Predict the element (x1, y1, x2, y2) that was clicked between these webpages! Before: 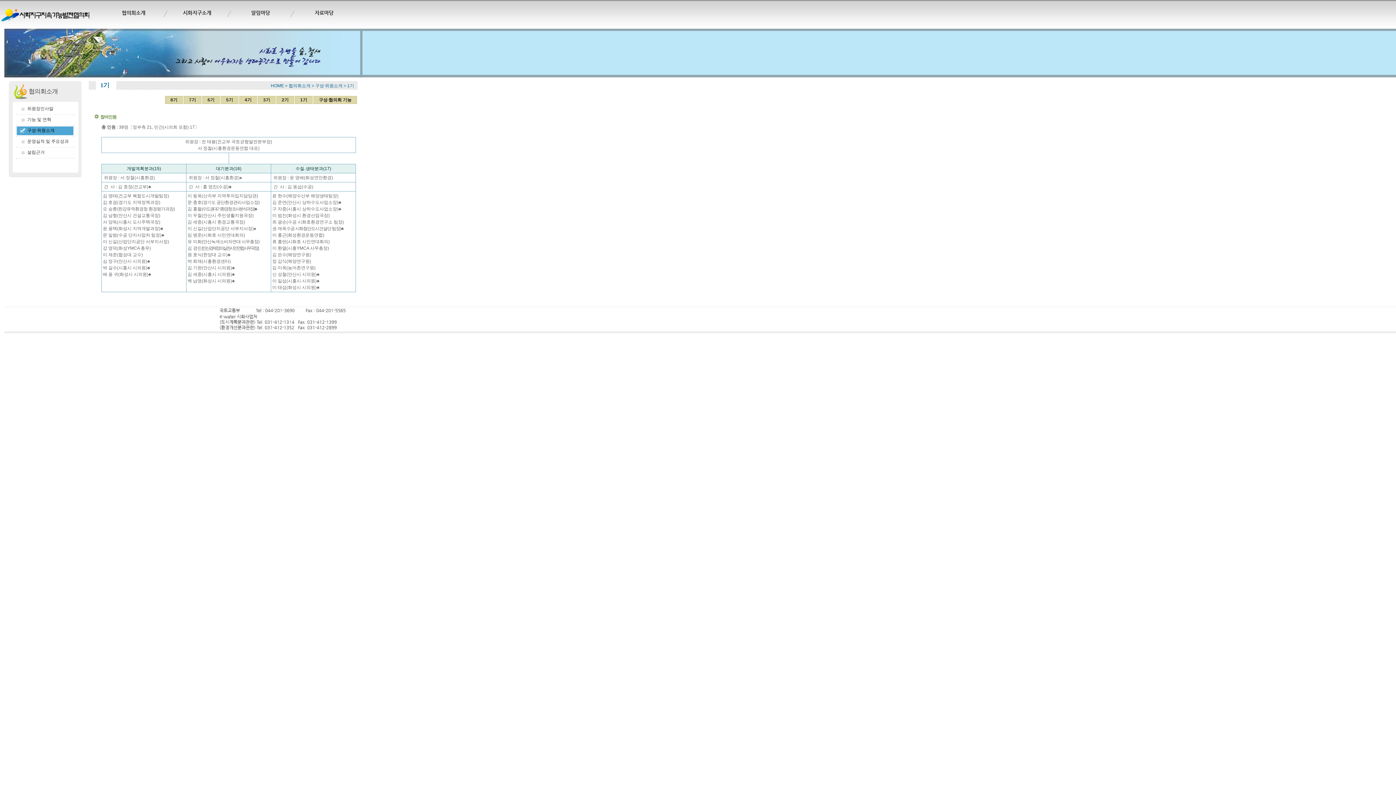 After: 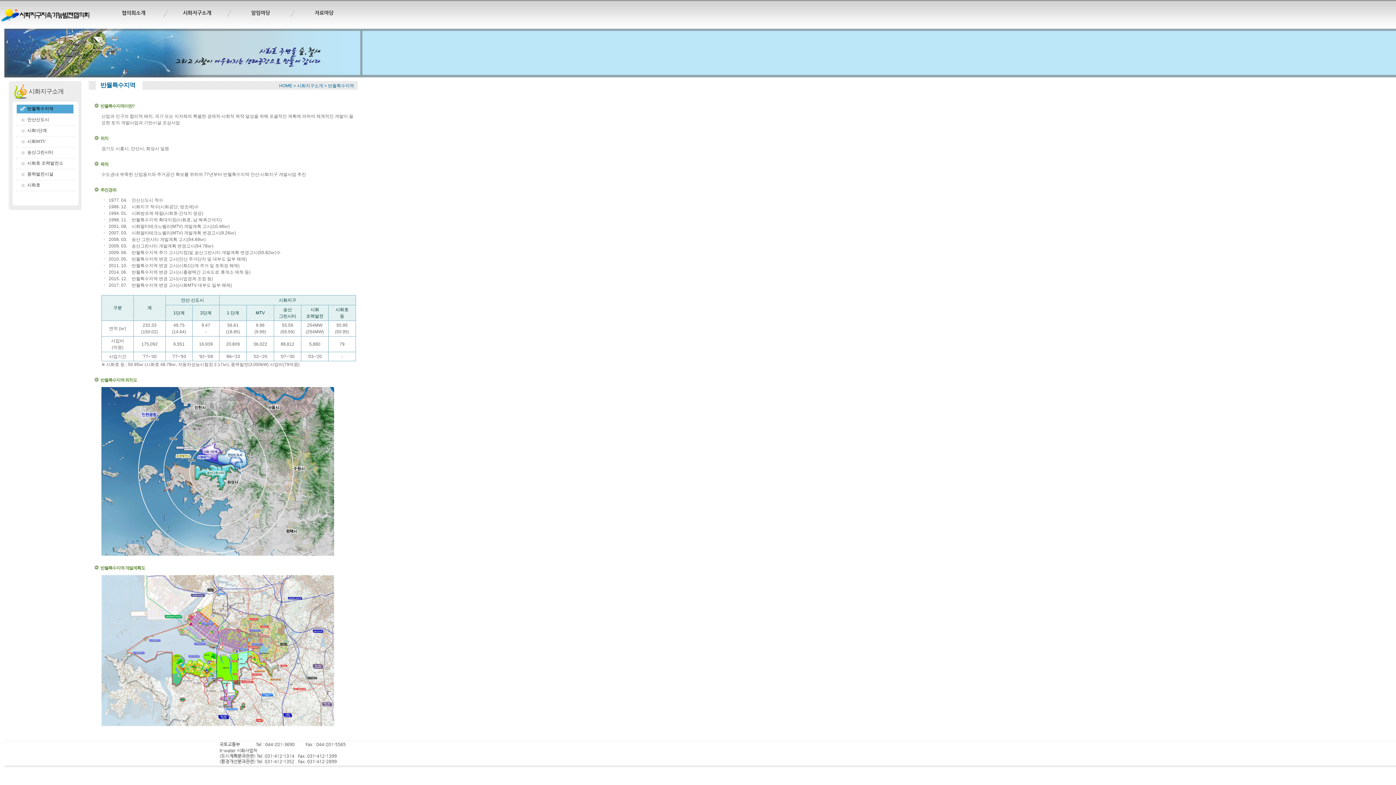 Action: label: 시화지구소개 bbox: (165, 9, 228, 17)